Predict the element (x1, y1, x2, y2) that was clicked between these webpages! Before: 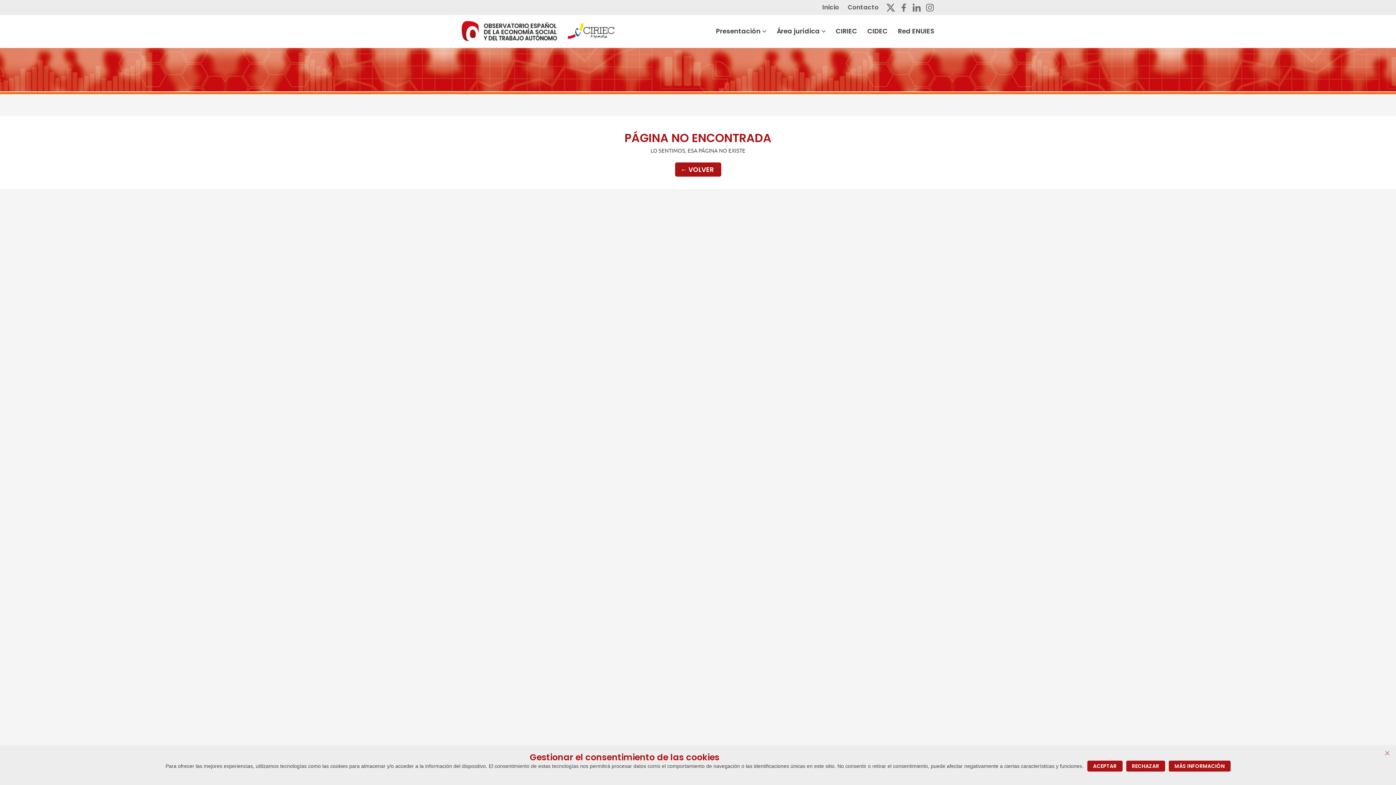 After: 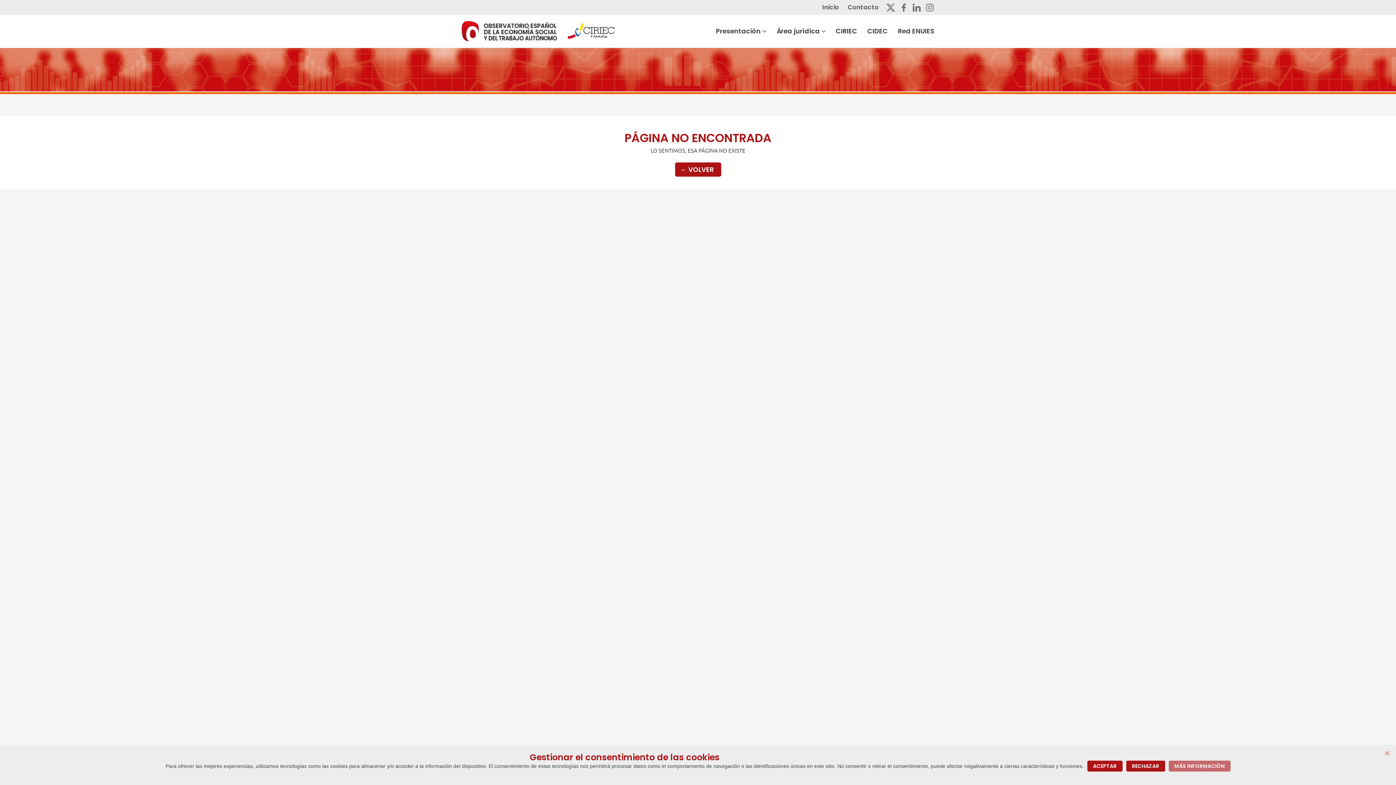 Action: bbox: (1168, 760, 1230, 771) label: MÁS INFORMACIÓN